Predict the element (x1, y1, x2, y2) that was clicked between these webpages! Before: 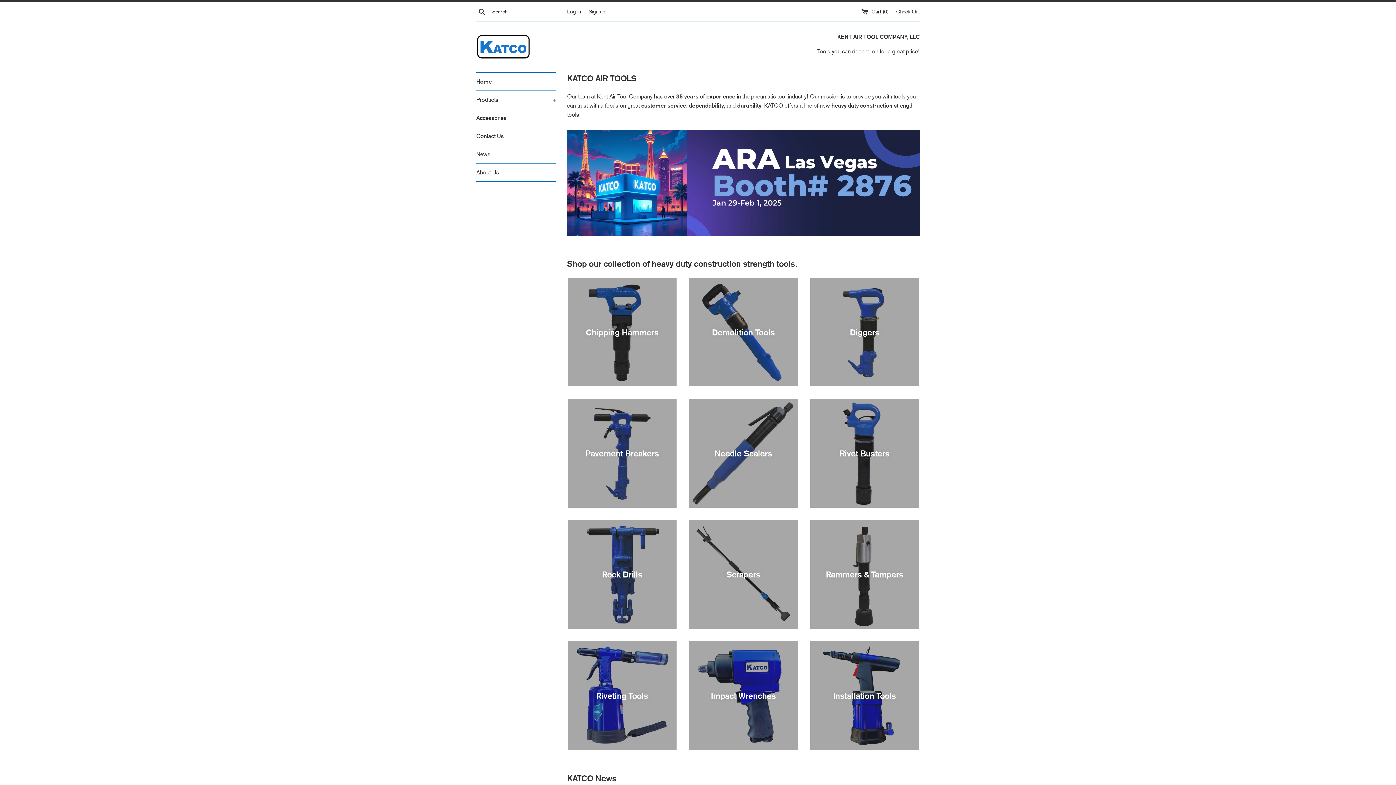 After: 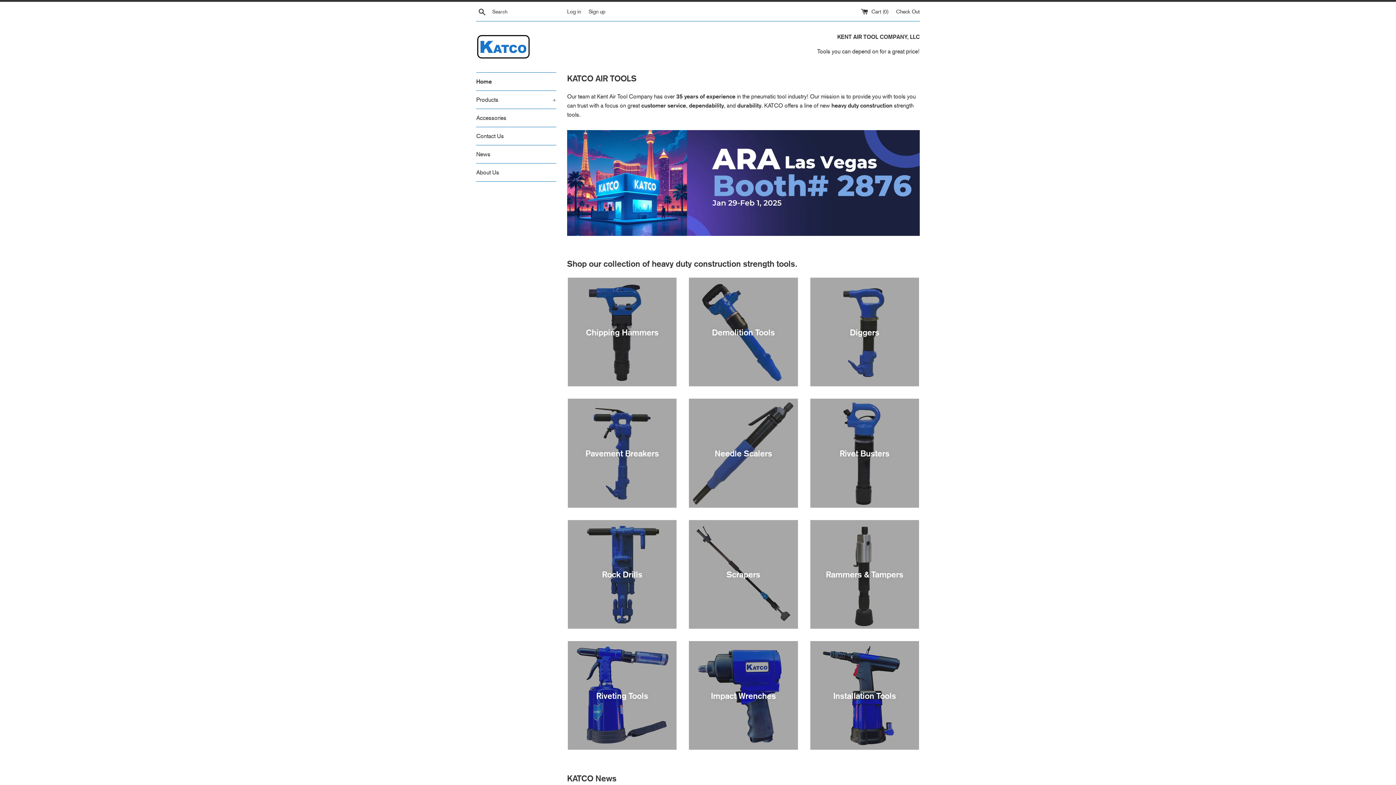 Action: bbox: (476, 72, 556, 90) label: Home